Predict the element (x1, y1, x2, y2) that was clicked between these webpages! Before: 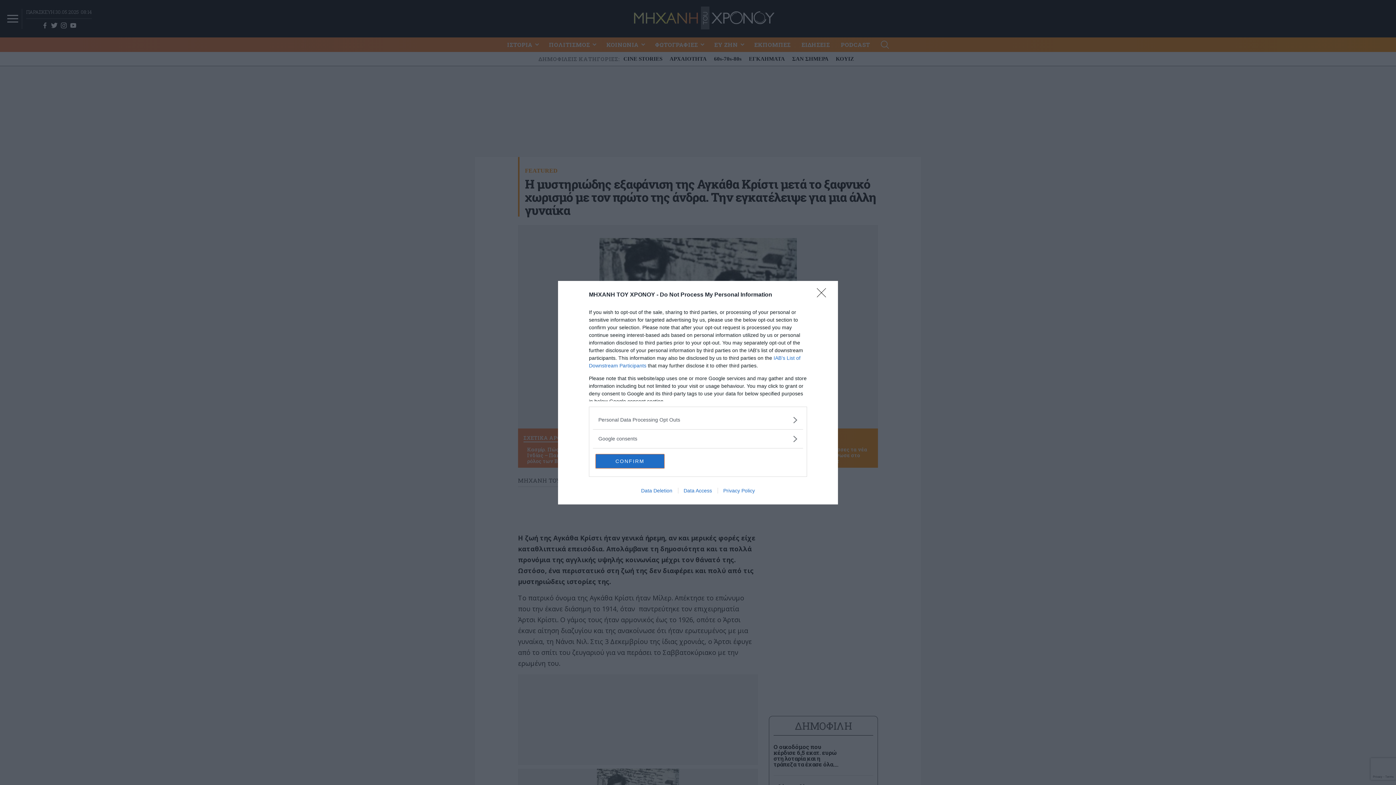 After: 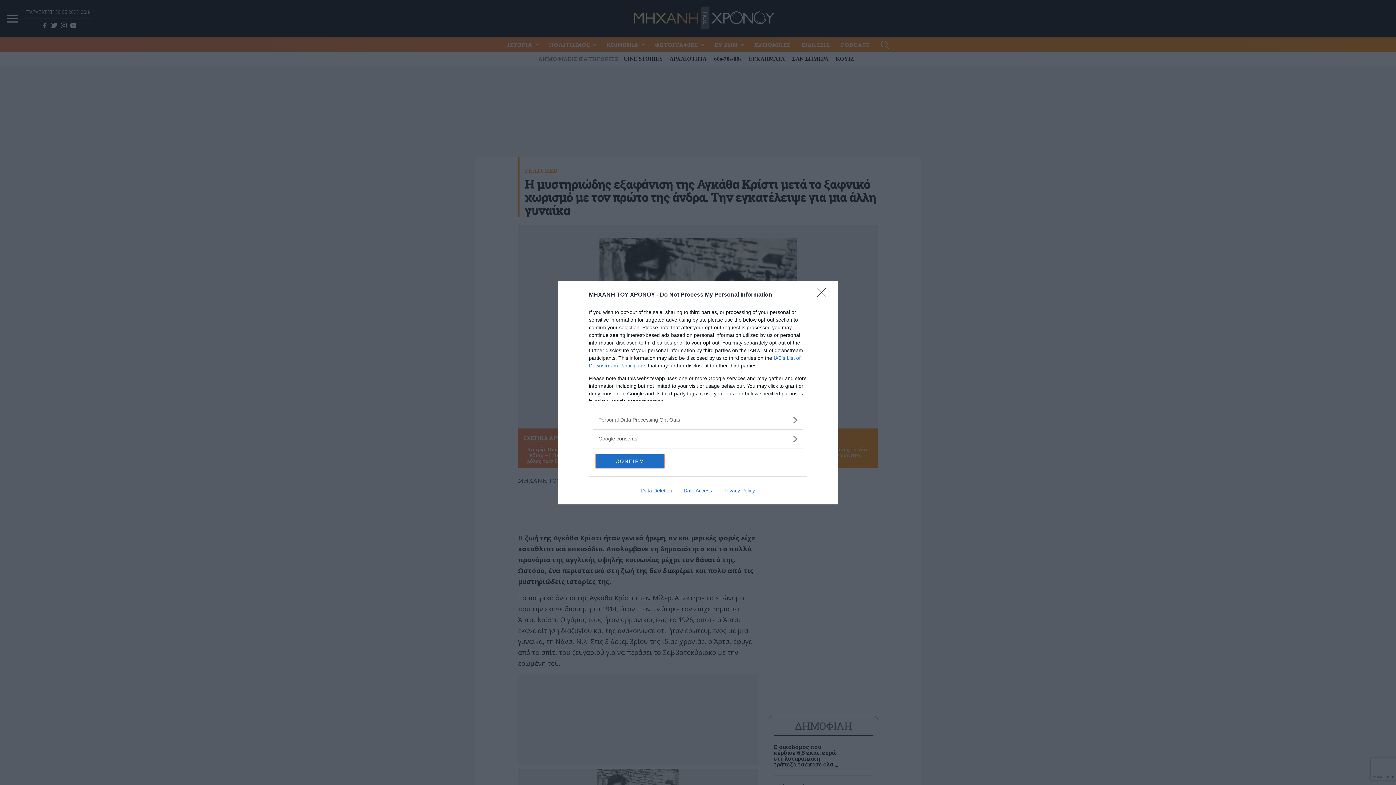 Action: label: Privacy Policy bbox: (717, 487, 760, 493)